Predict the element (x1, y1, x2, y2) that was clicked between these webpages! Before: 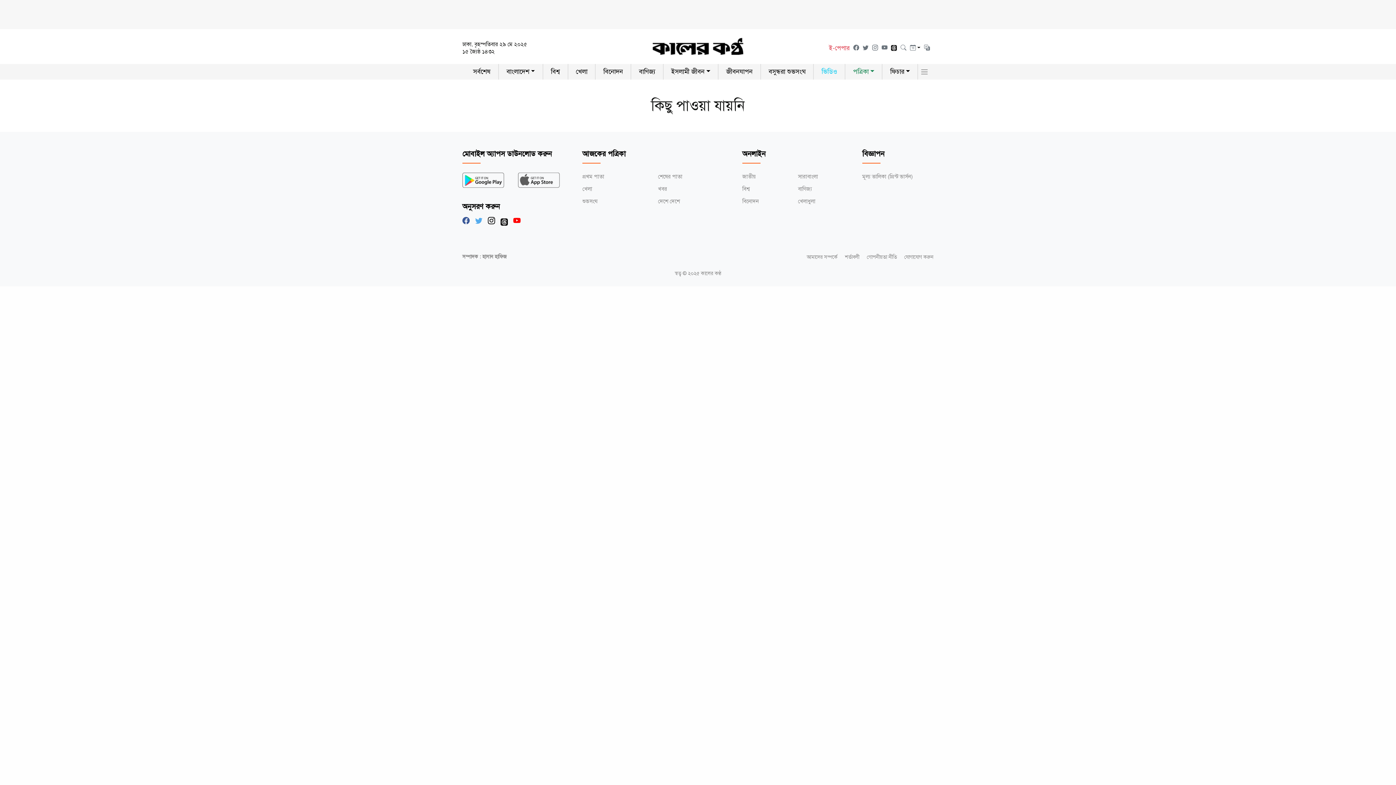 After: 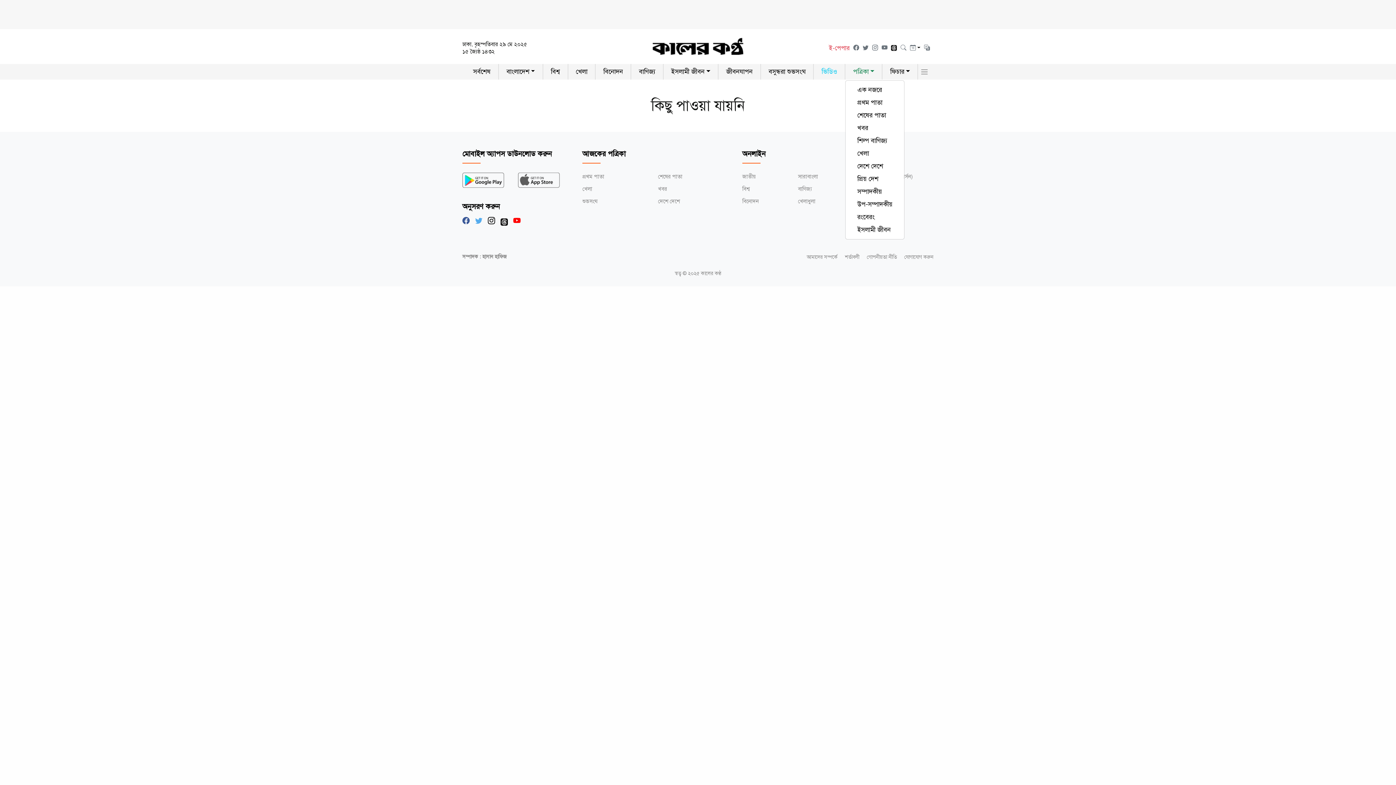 Action: label: পত্রিকা bbox: (845, 64, 882, 79)